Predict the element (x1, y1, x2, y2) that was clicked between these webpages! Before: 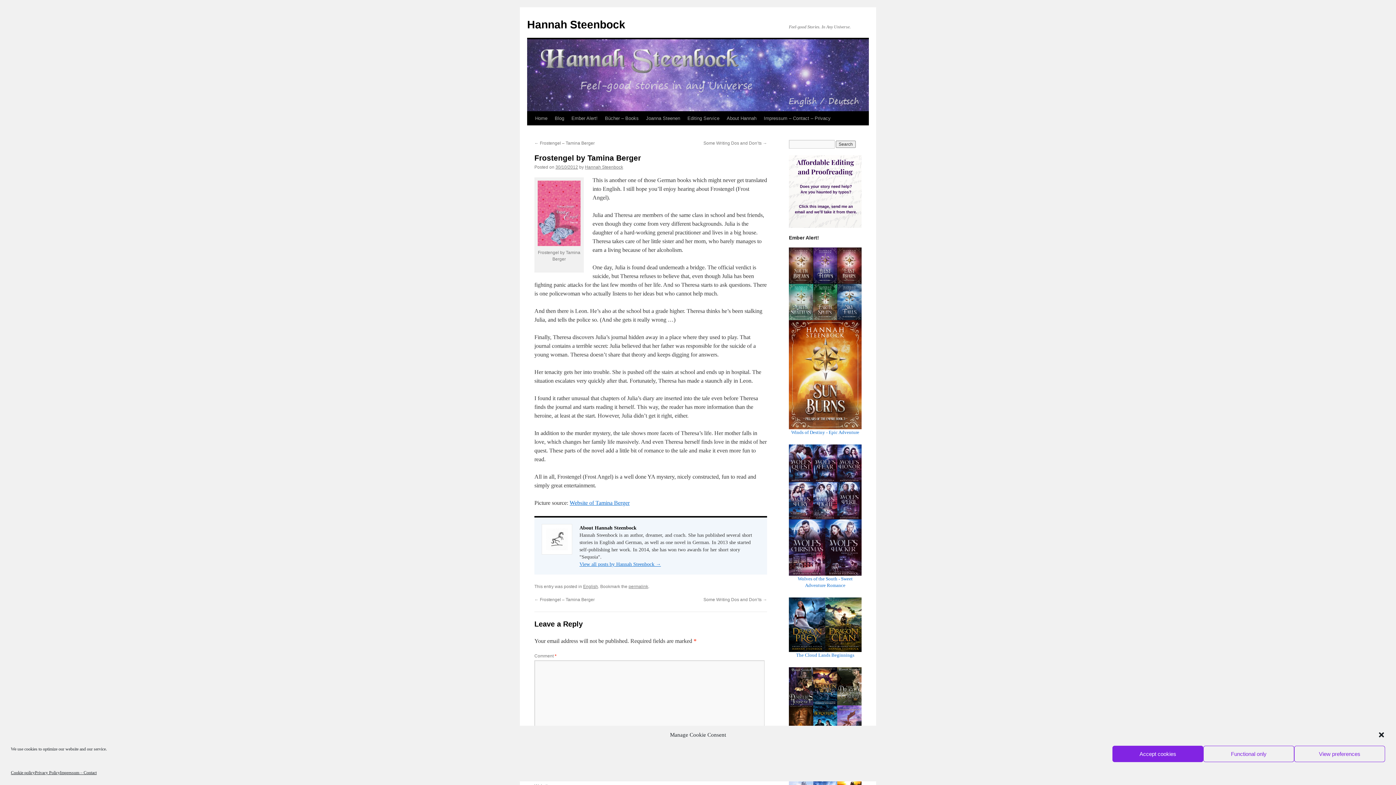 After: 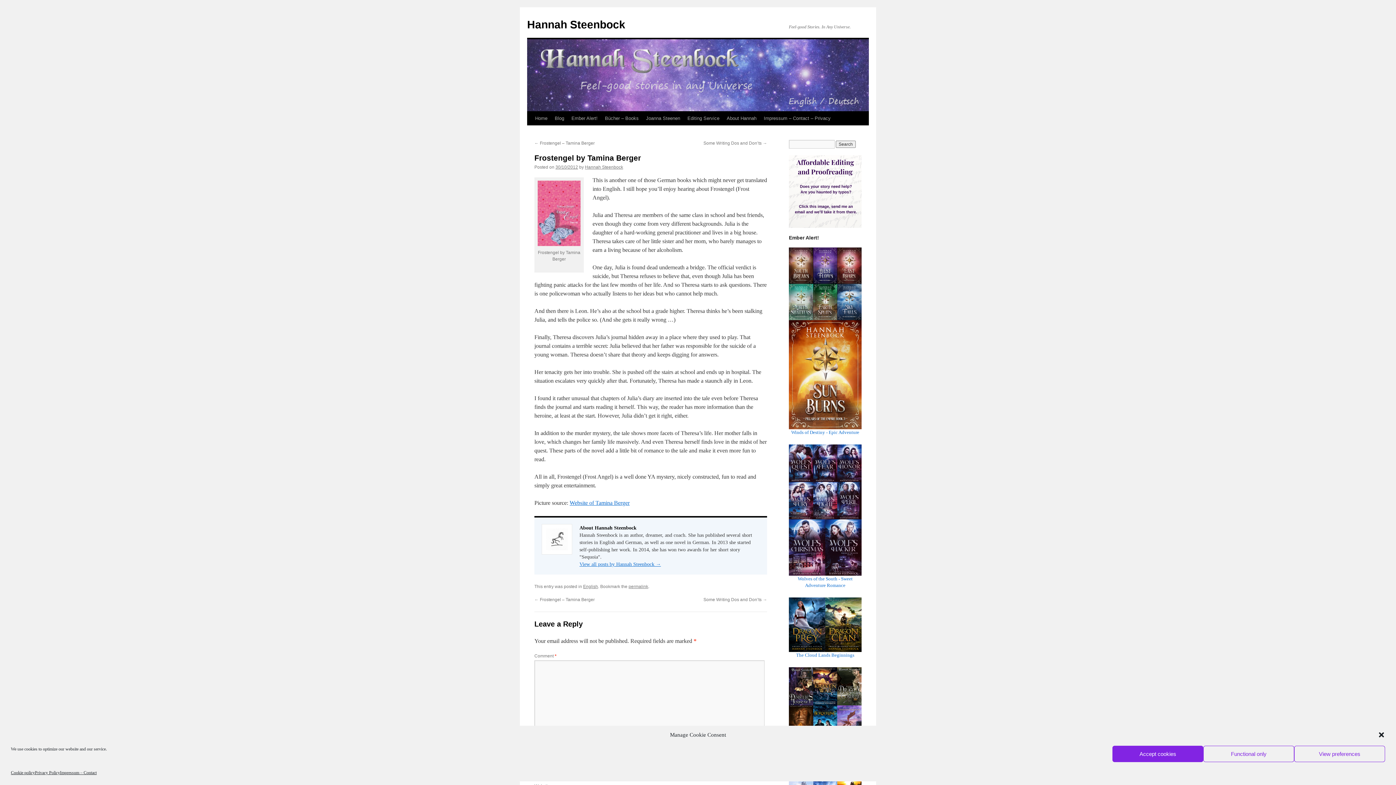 Action: bbox: (813, 705, 837, 744)